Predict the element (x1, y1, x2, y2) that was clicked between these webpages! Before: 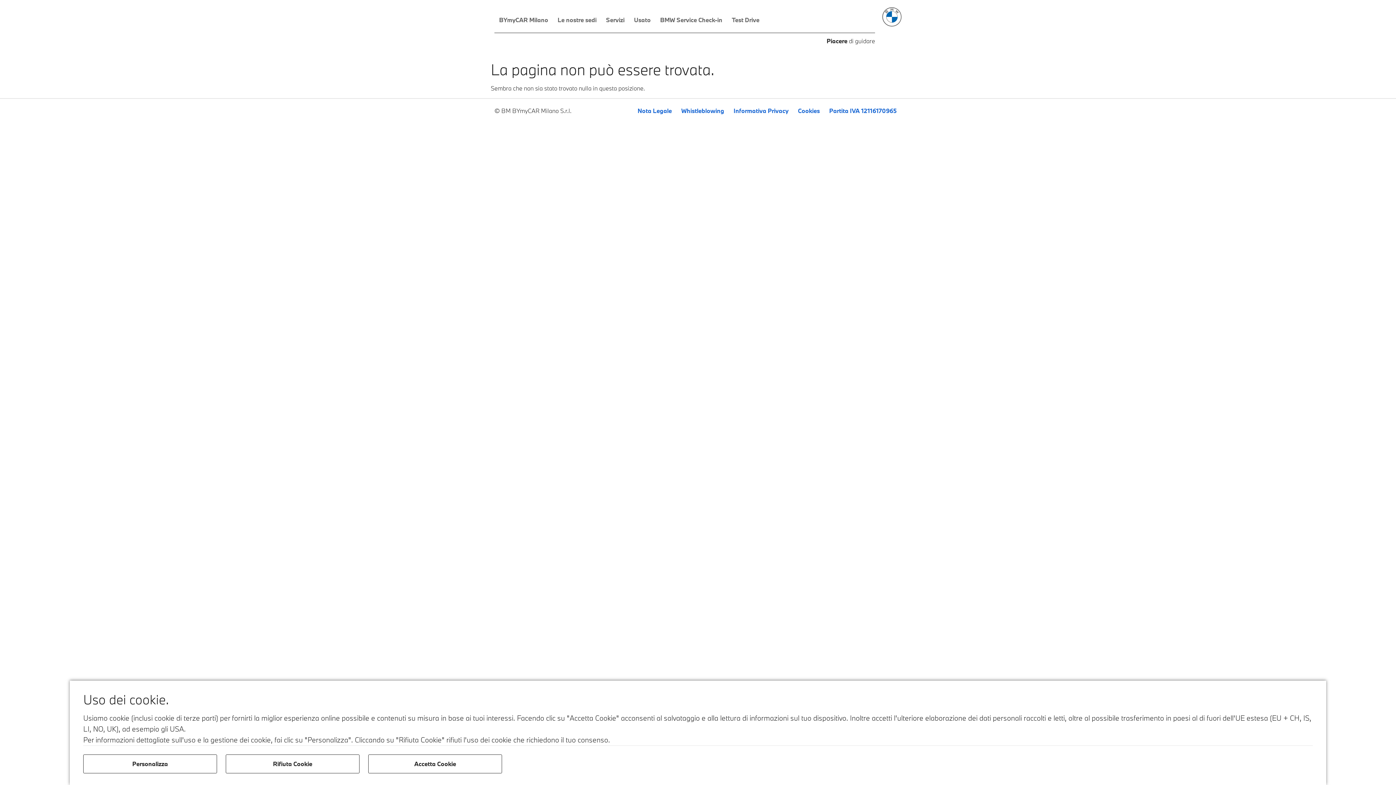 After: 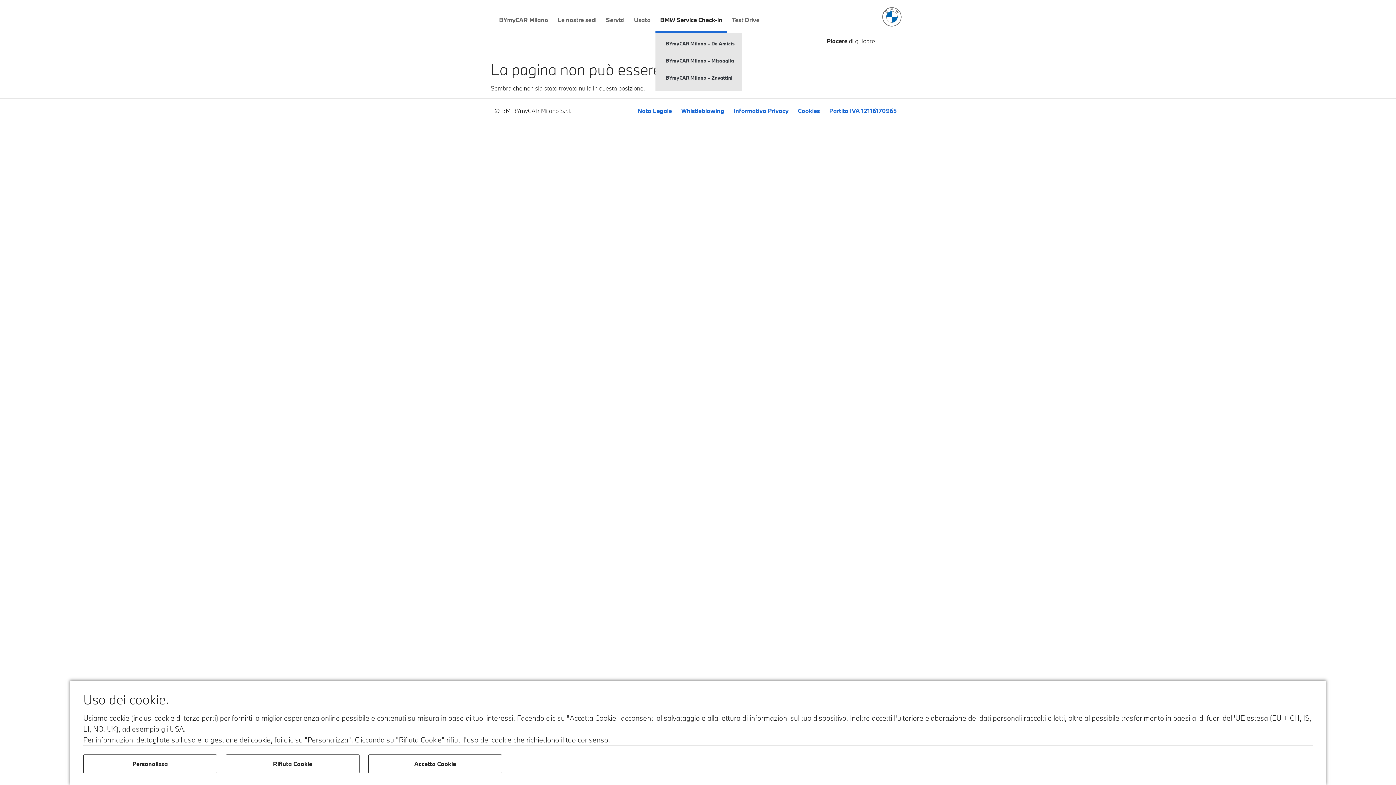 Action: bbox: (655, 7, 727, 32) label: BMW Service Check-in